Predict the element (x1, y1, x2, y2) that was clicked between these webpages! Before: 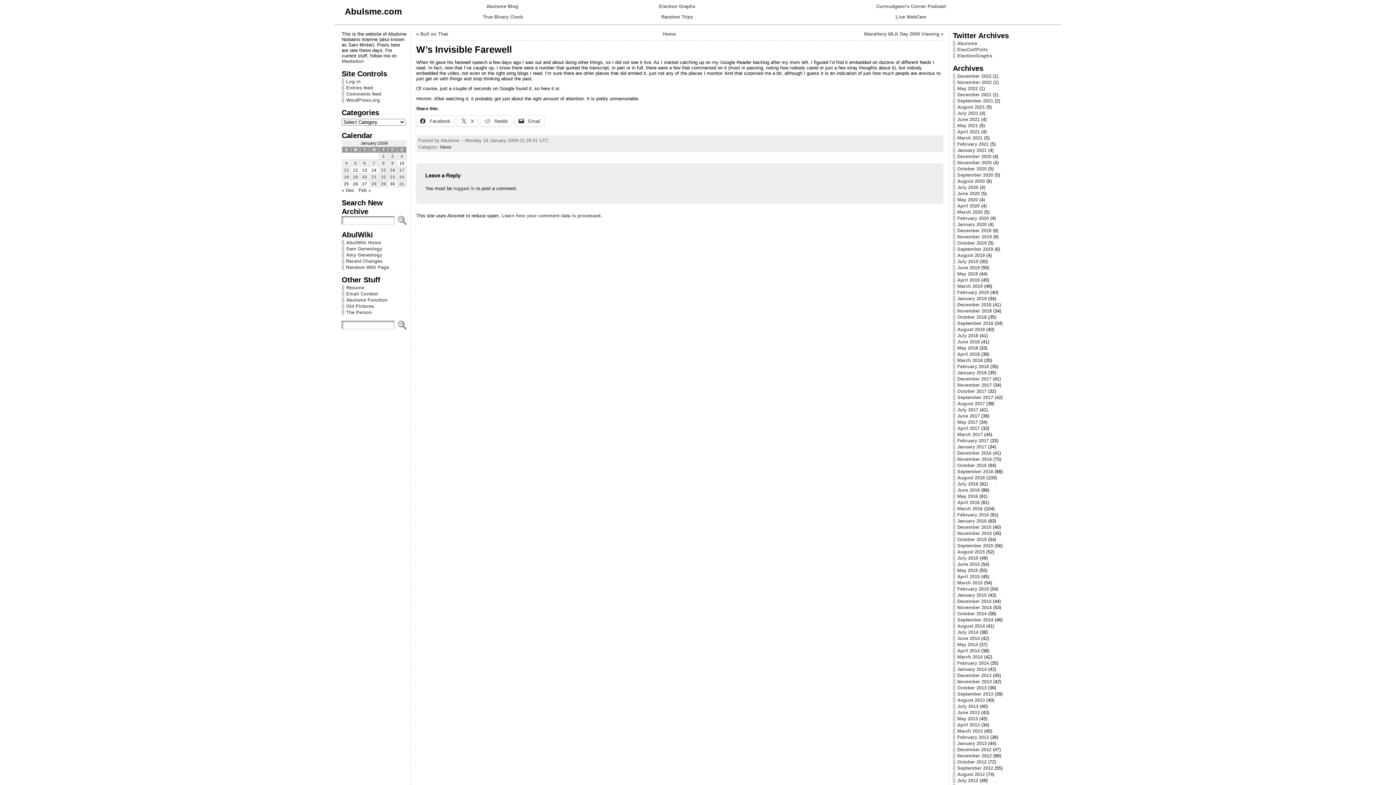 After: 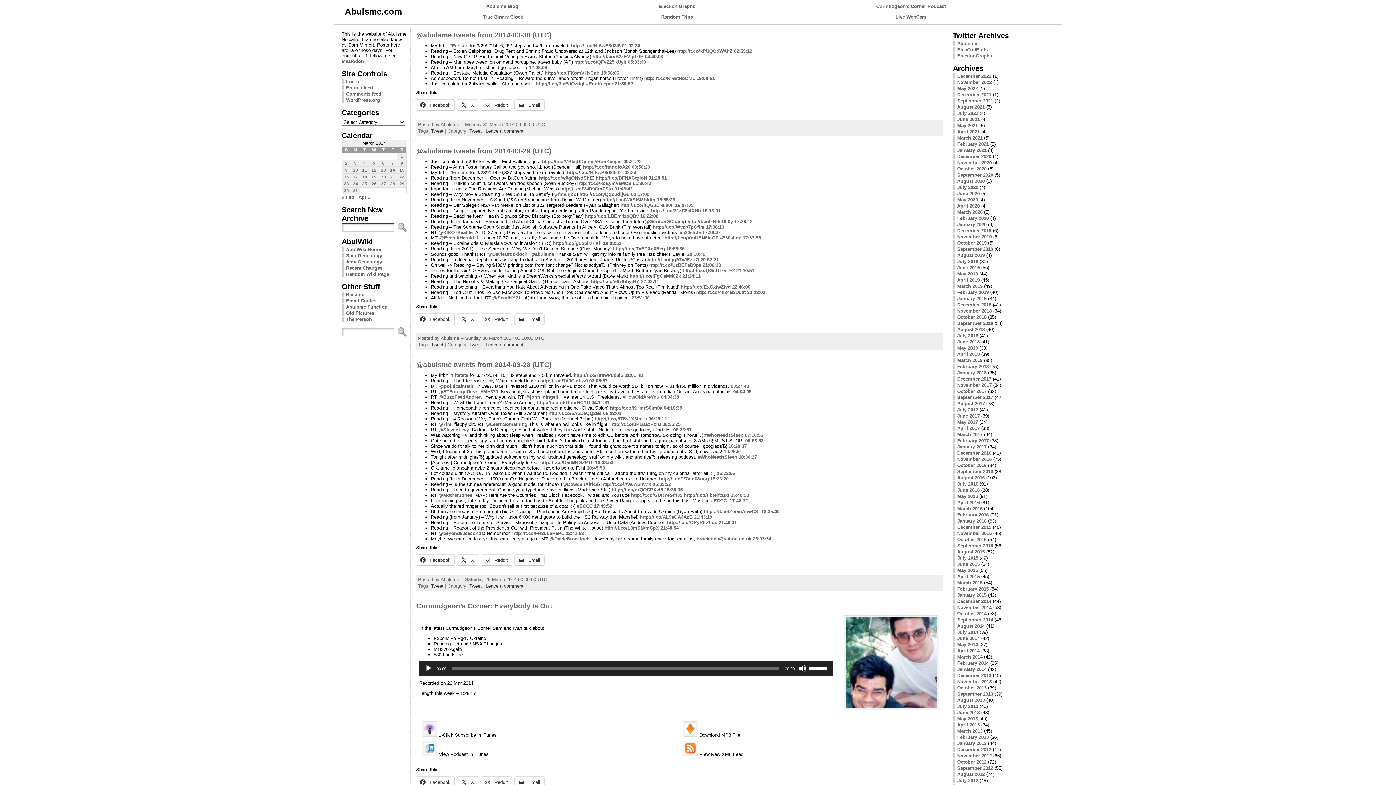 Action: bbox: (957, 654, 982, 659) label: March 2014